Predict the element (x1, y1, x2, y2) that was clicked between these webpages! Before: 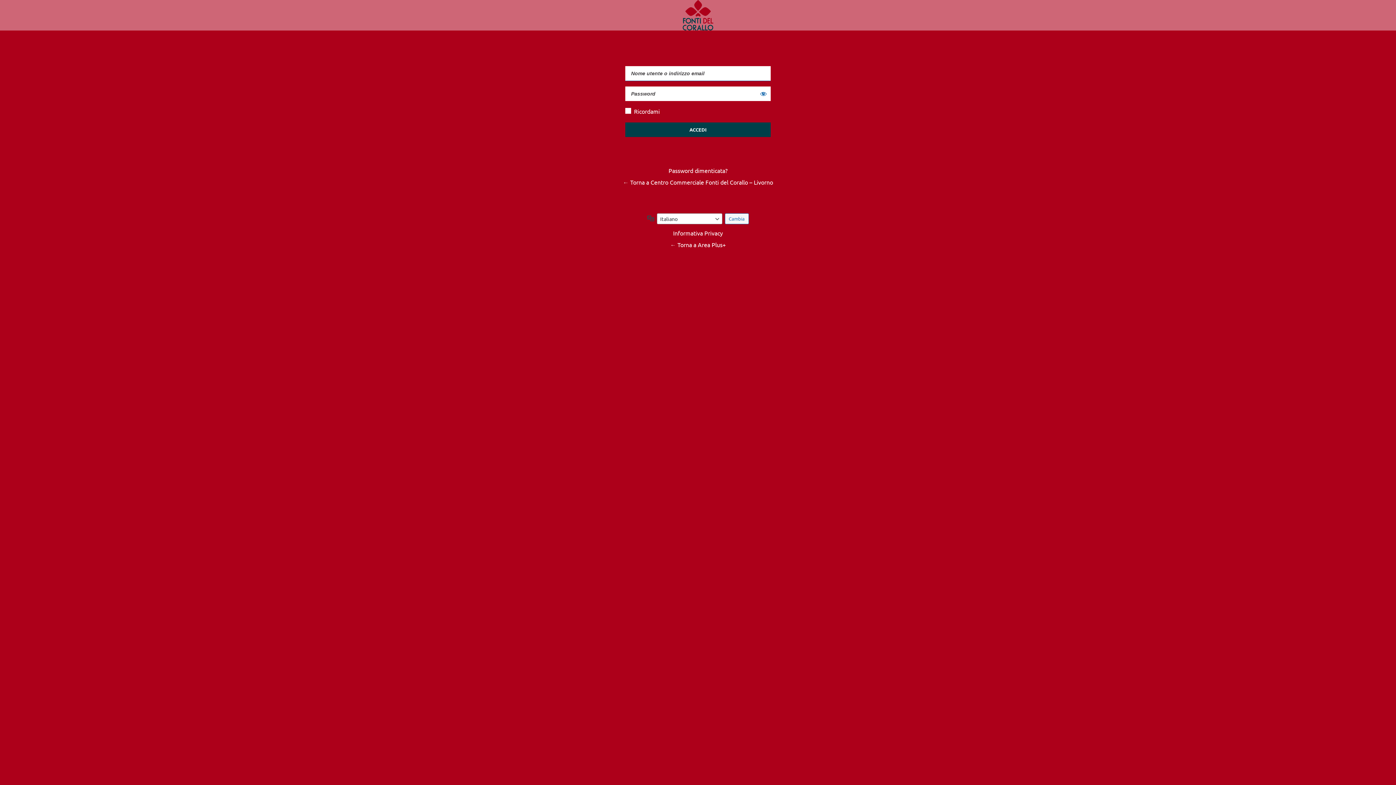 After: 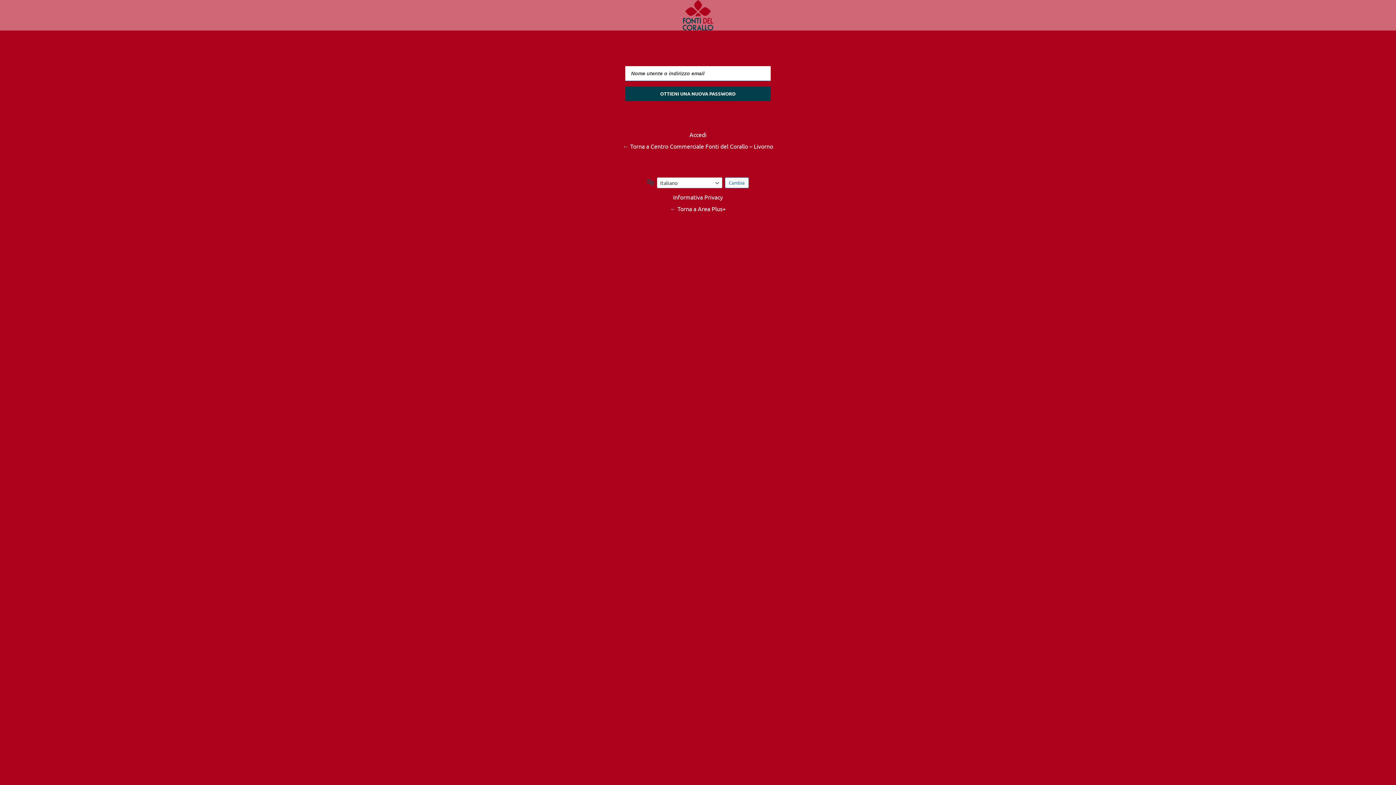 Action: bbox: (667, 164, 729, 176) label: Password dimenticata?